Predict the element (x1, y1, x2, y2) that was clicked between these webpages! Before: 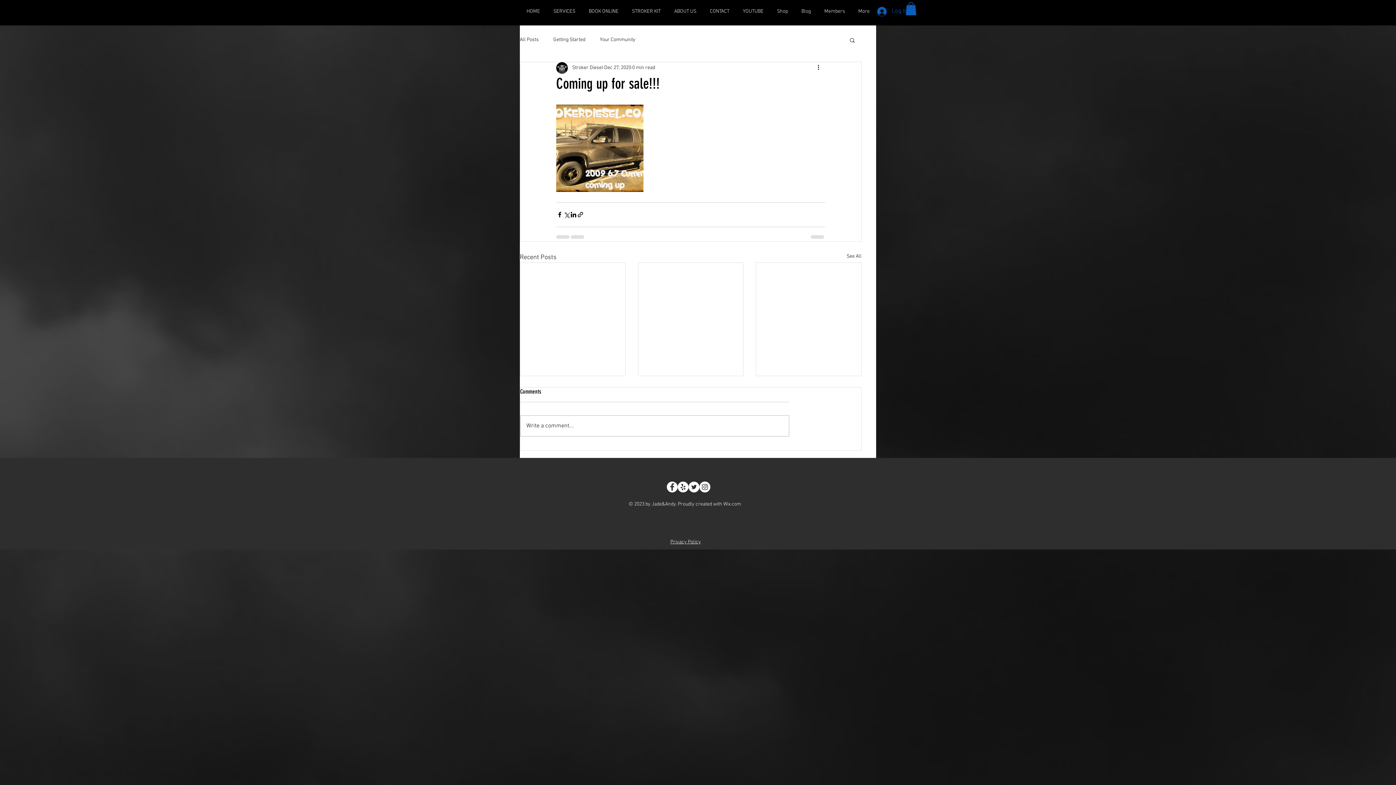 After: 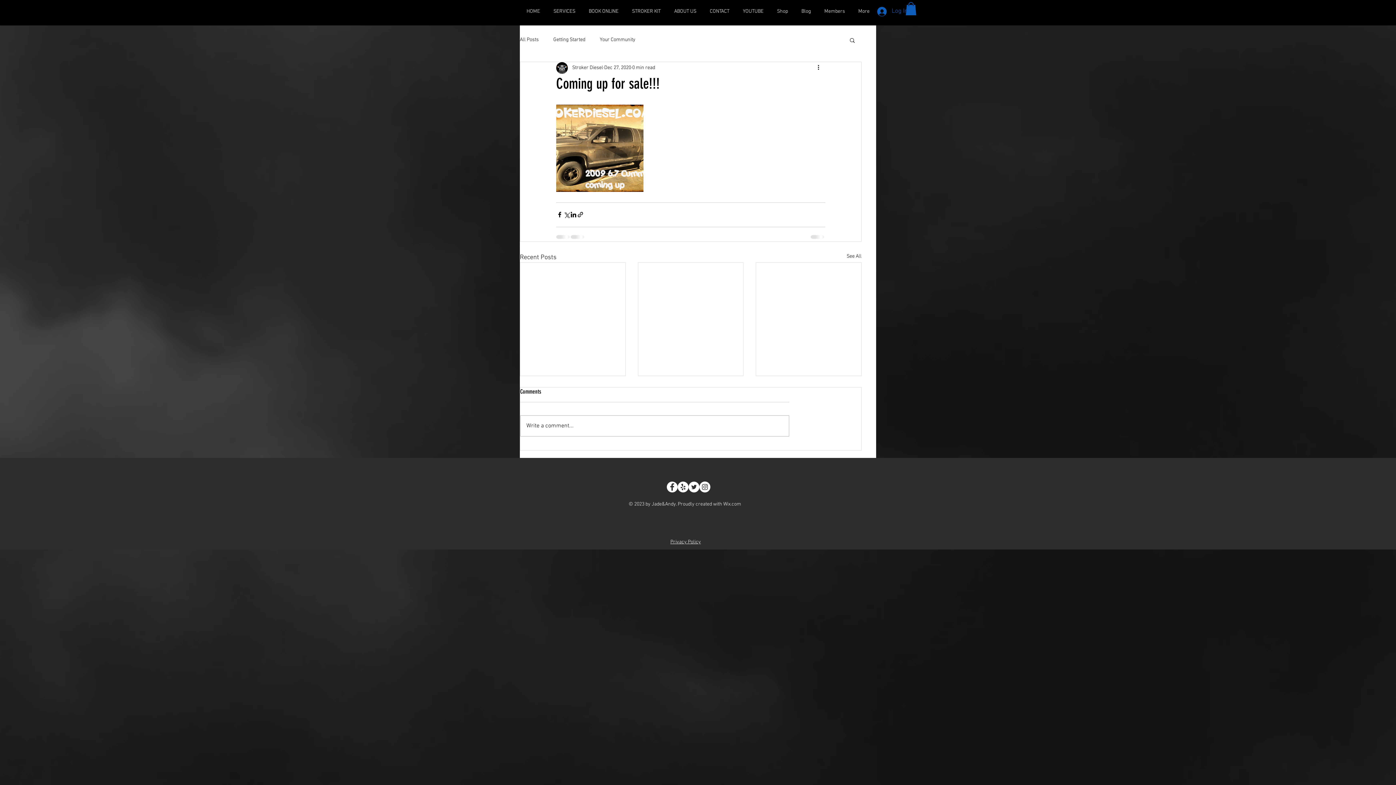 Action: label: Search bbox: (849, 37, 856, 42)